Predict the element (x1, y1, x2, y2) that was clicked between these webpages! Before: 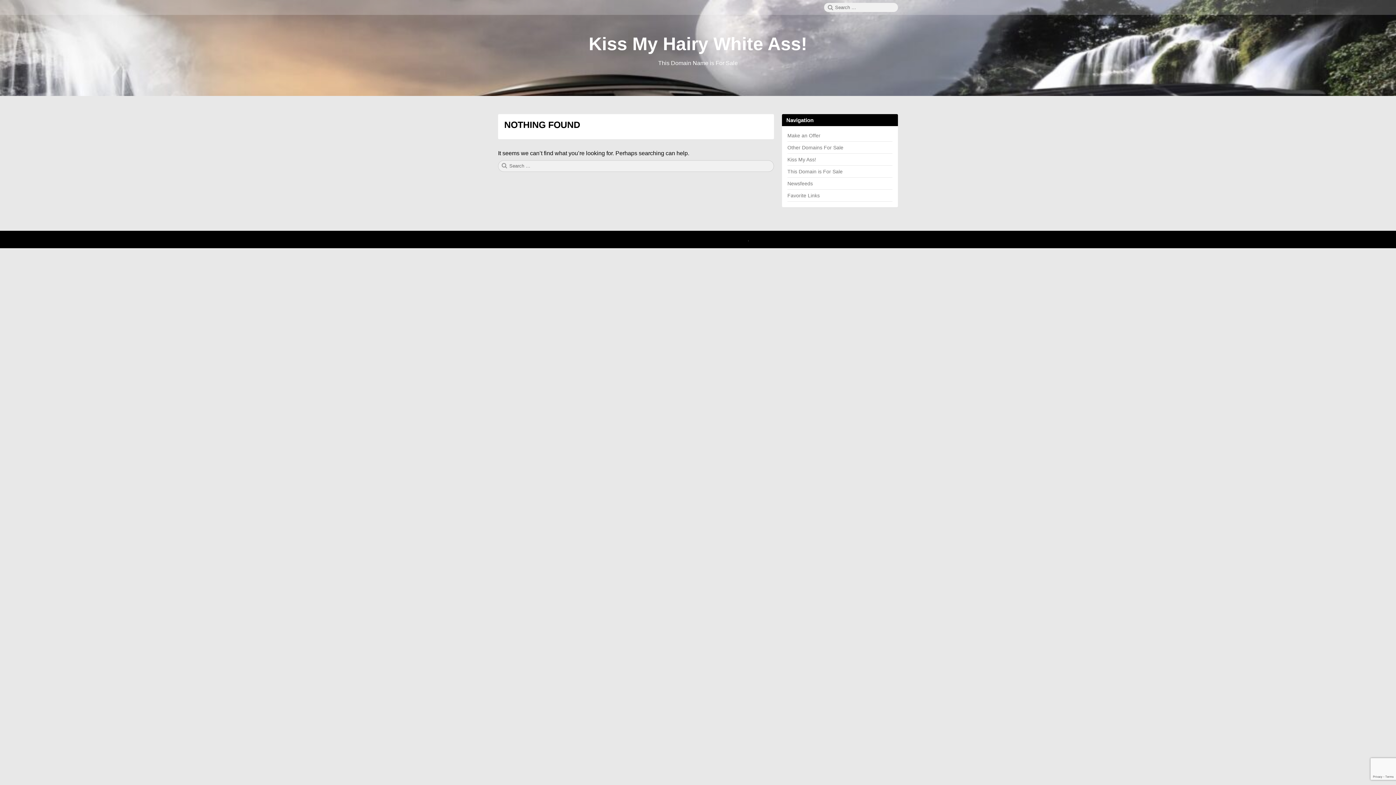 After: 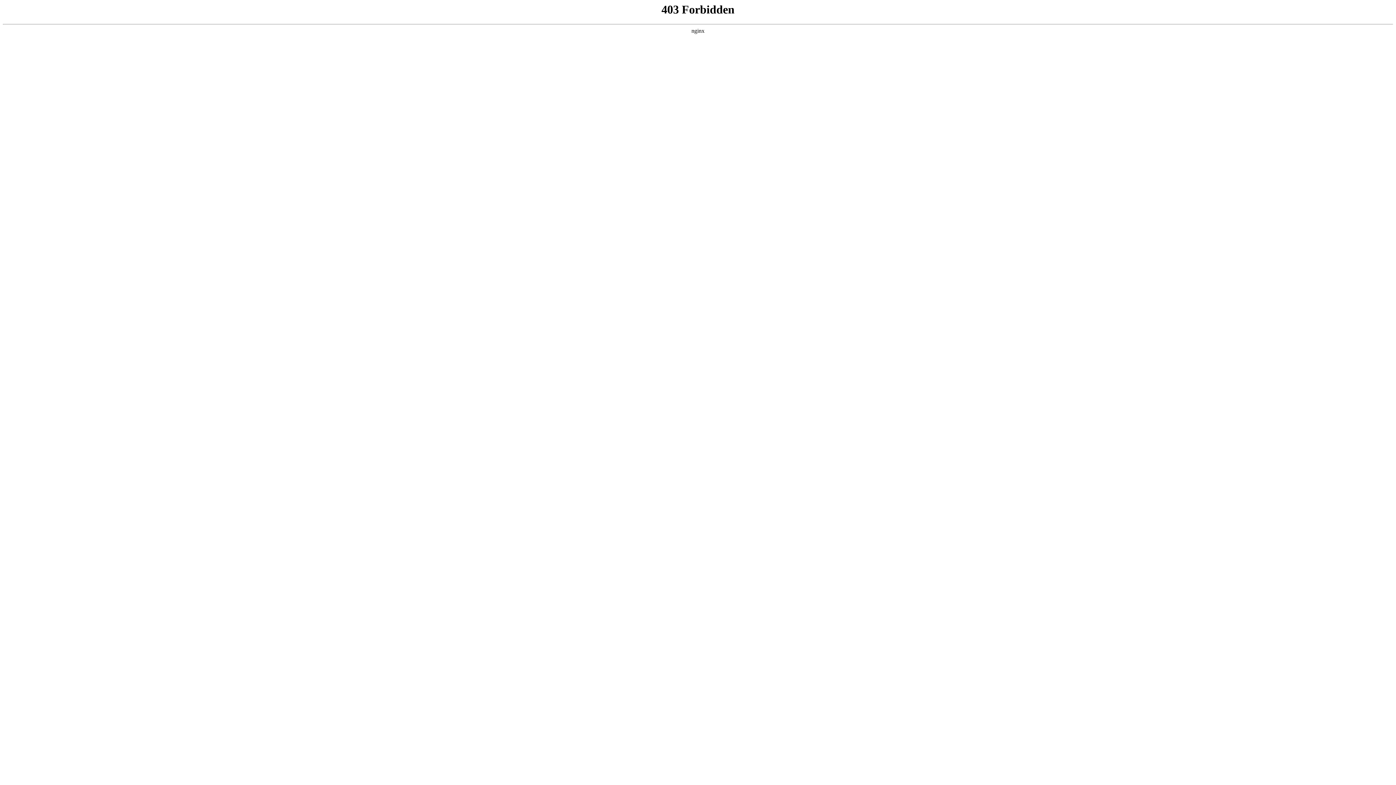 Action: bbox: (666, 237, 732, 242) label:  Proudly powered by WordPress. 